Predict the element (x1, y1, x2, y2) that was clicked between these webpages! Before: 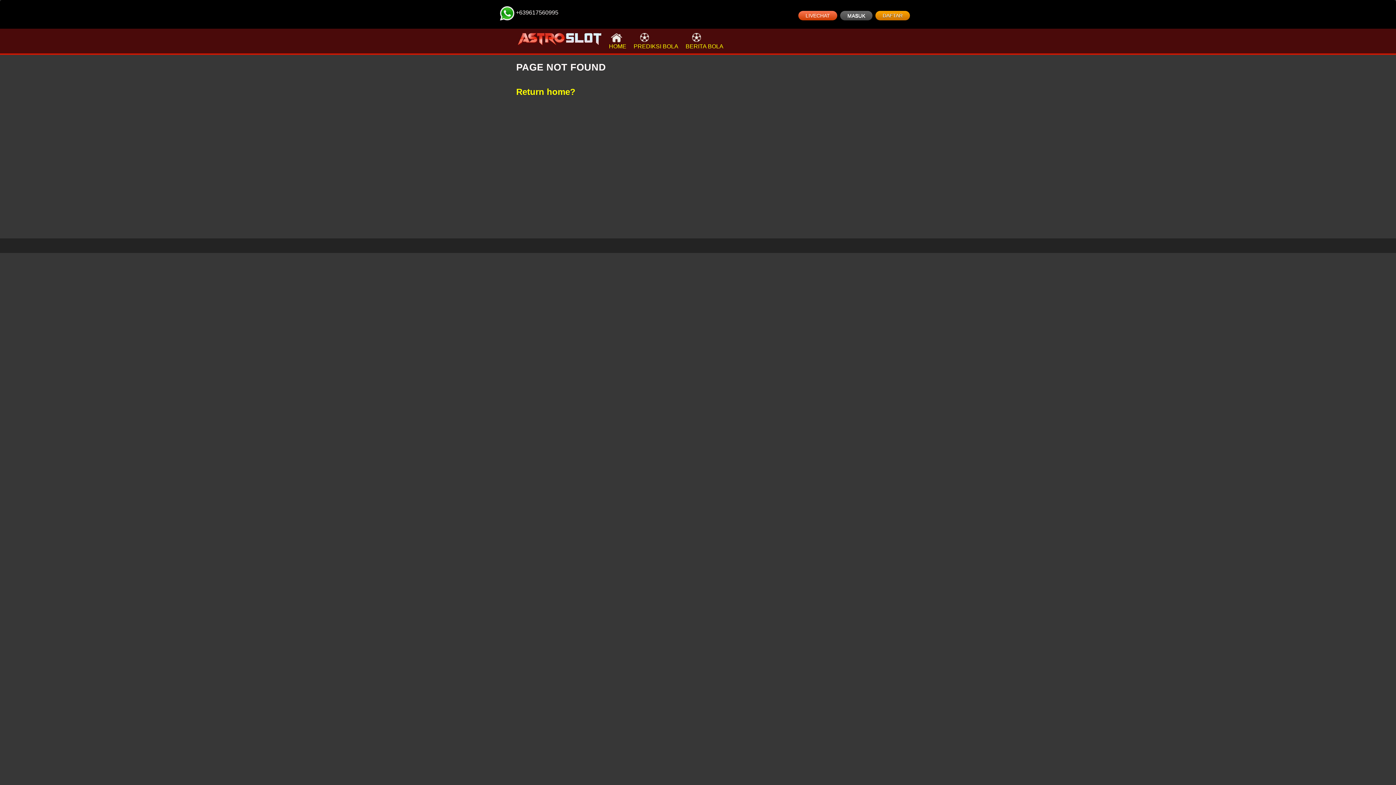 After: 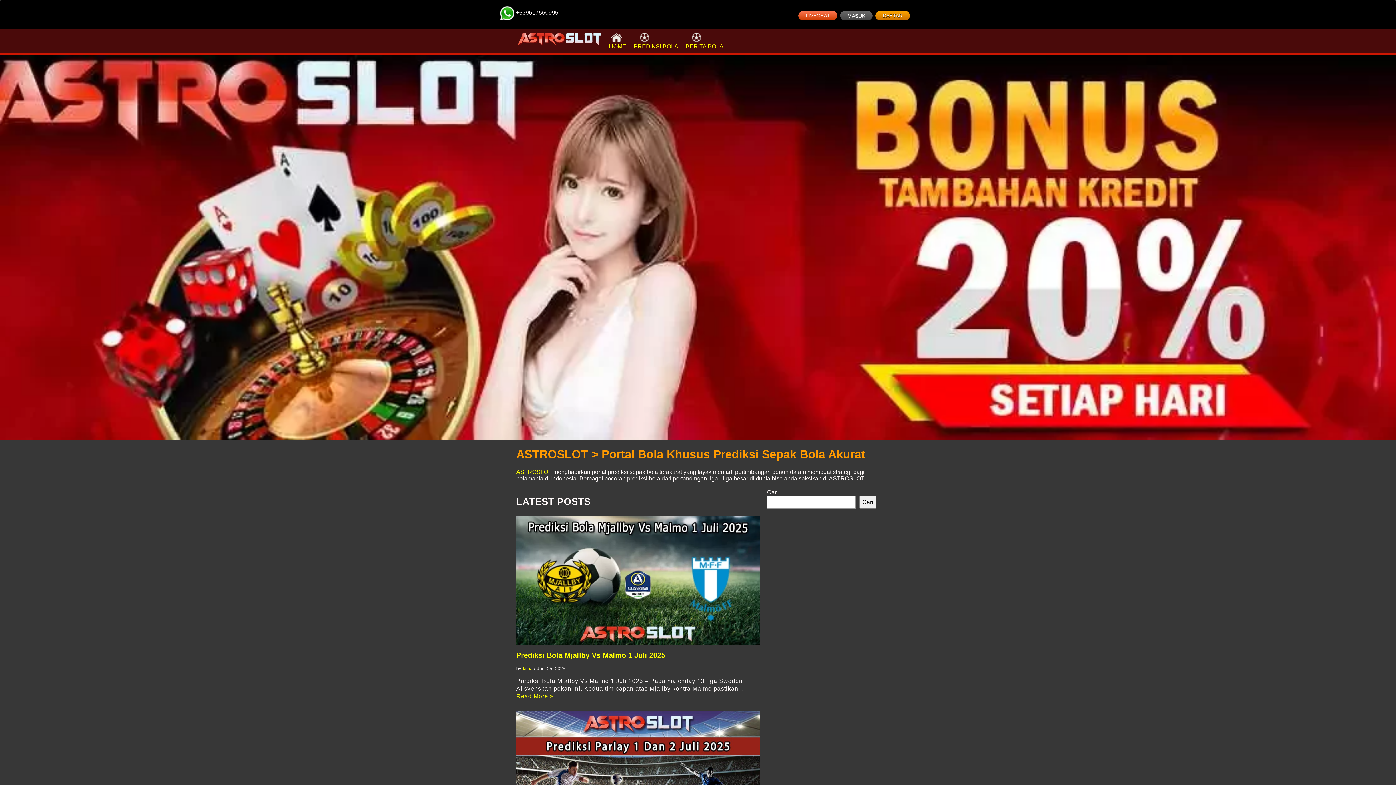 Action: label: Return home? bbox: (516, 86, 575, 96)